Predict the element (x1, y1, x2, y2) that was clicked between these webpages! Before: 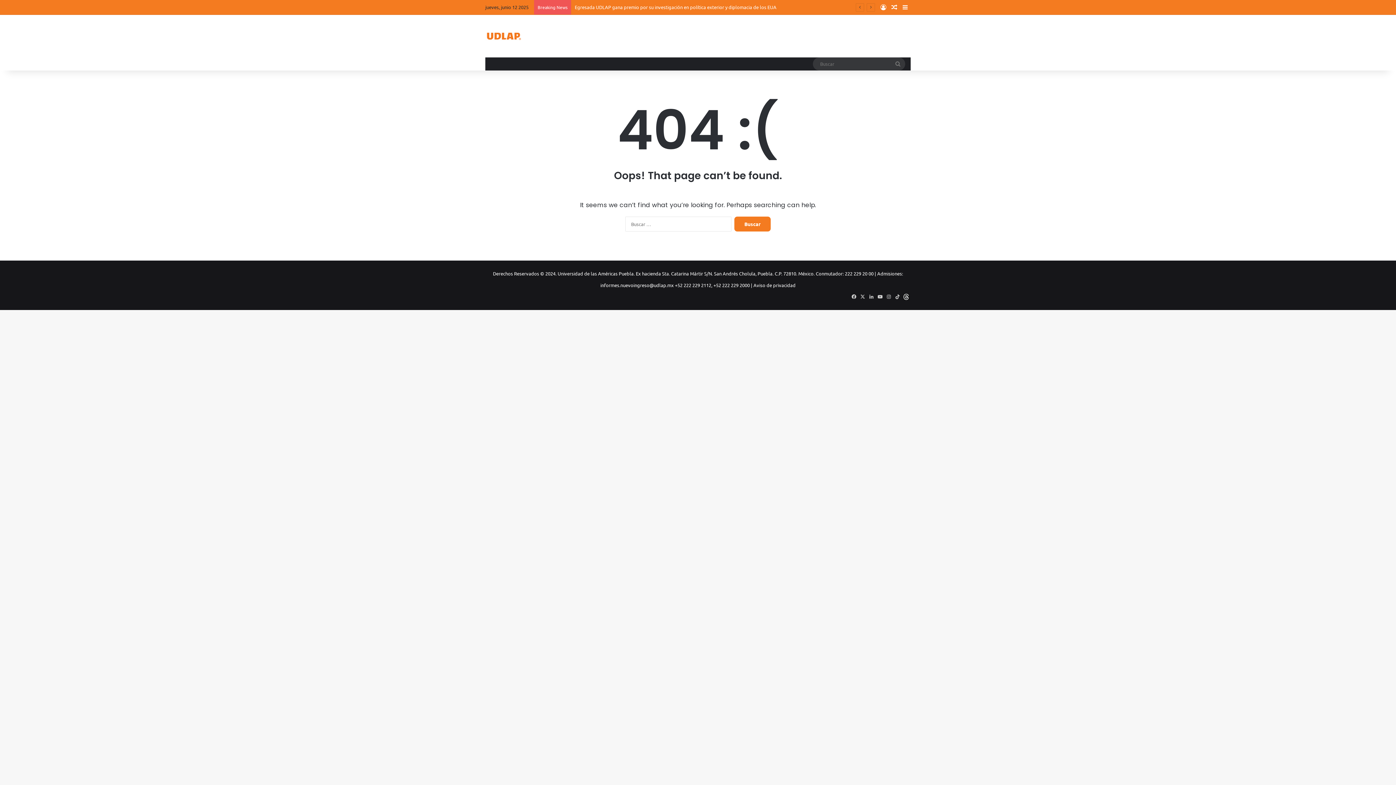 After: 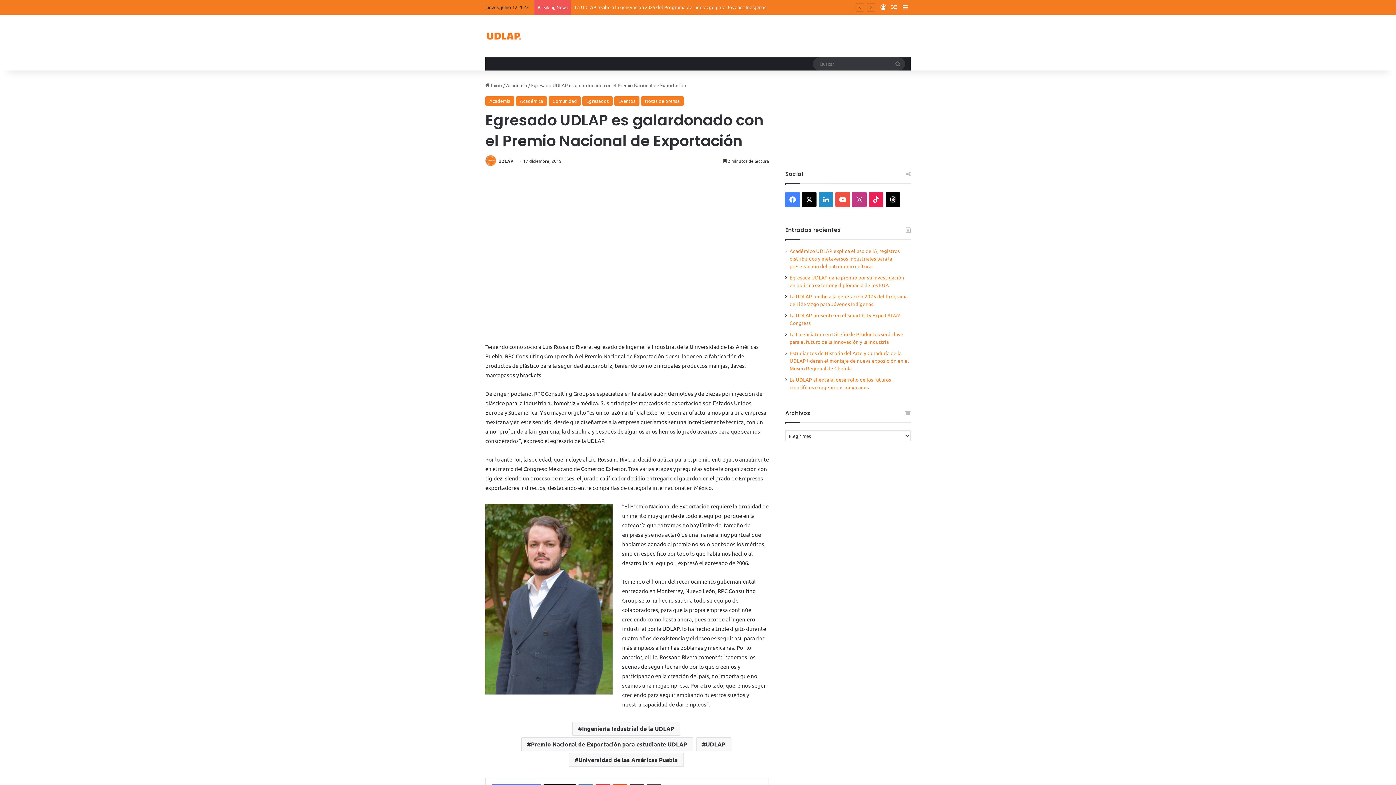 Action: bbox: (889, 0, 900, 14) label: Random Article